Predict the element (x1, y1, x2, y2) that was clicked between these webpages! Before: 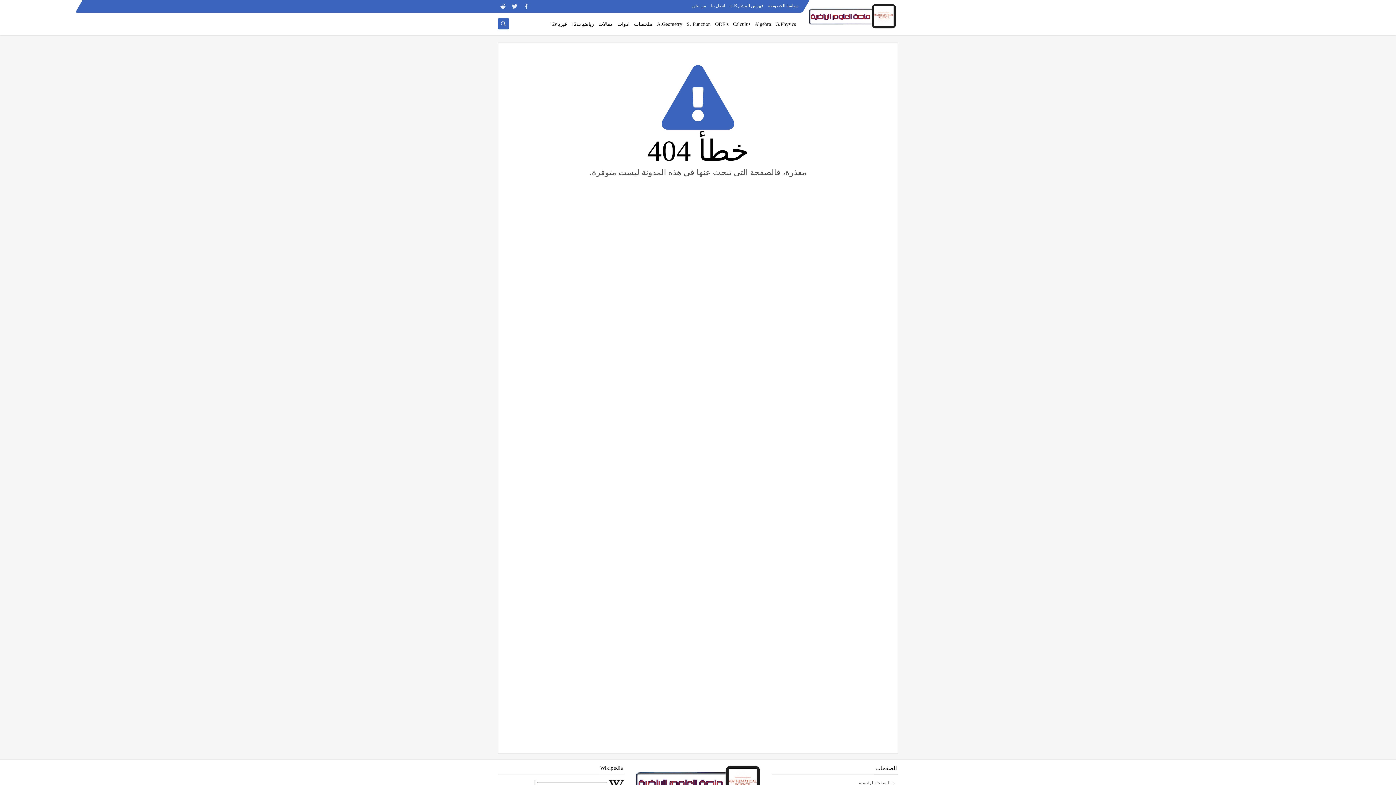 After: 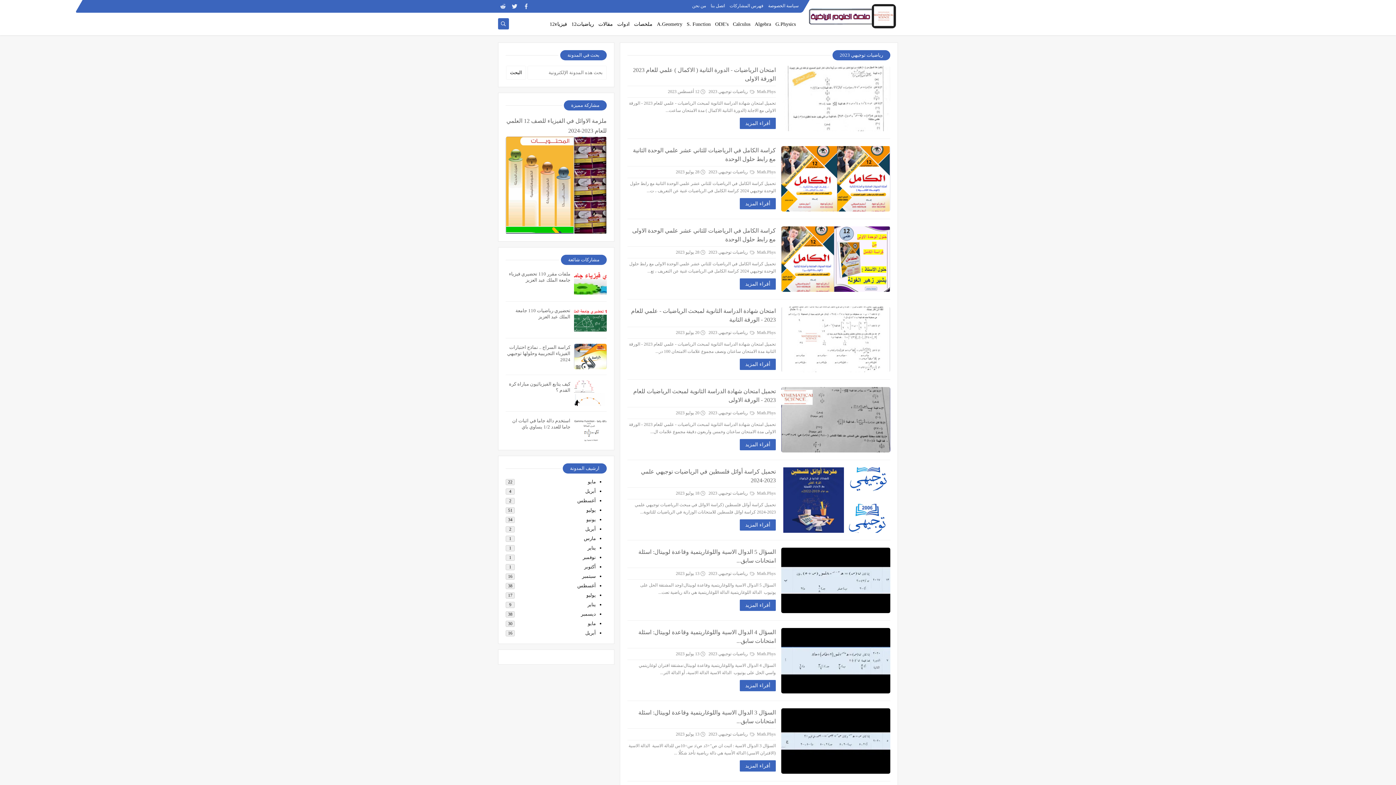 Action: bbox: (571, 17, 594, 30) label: رياضيات12